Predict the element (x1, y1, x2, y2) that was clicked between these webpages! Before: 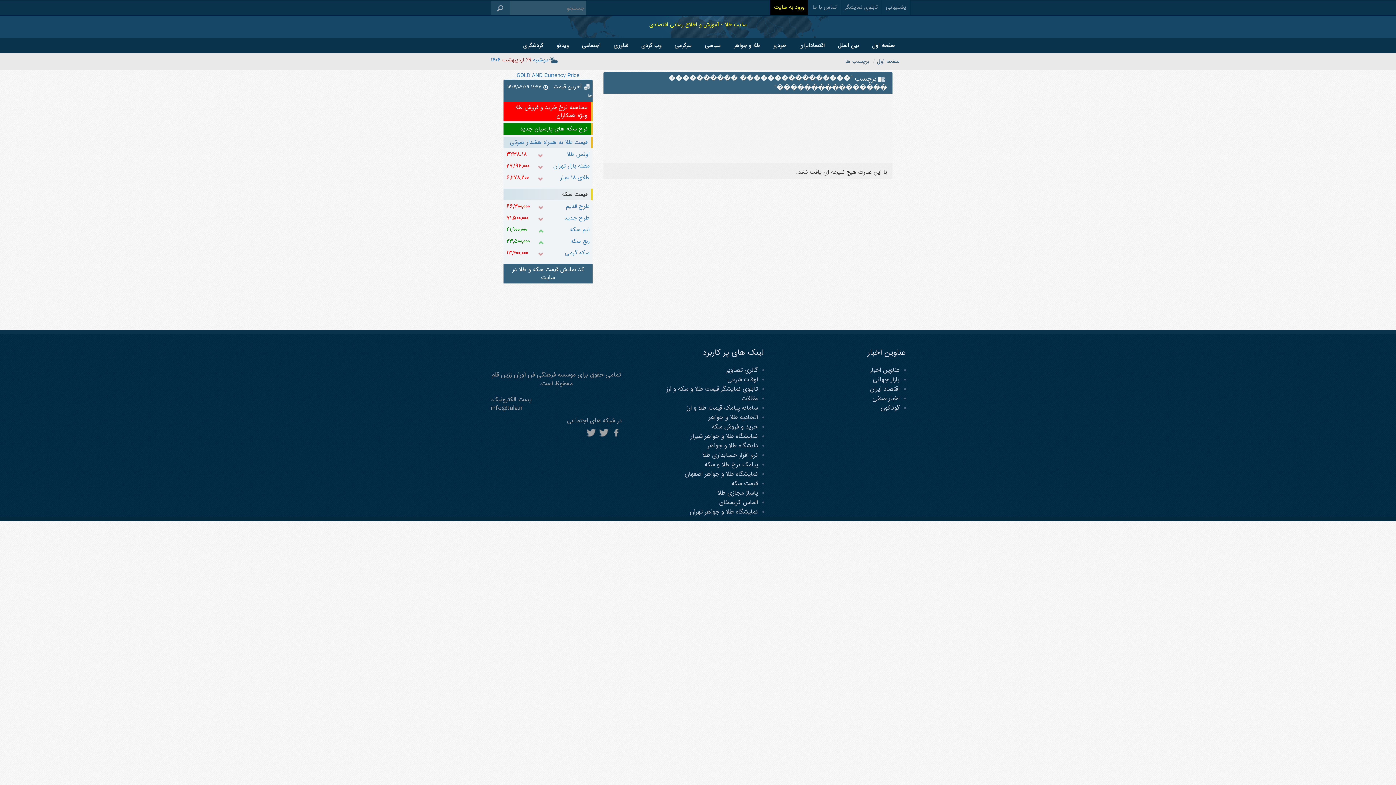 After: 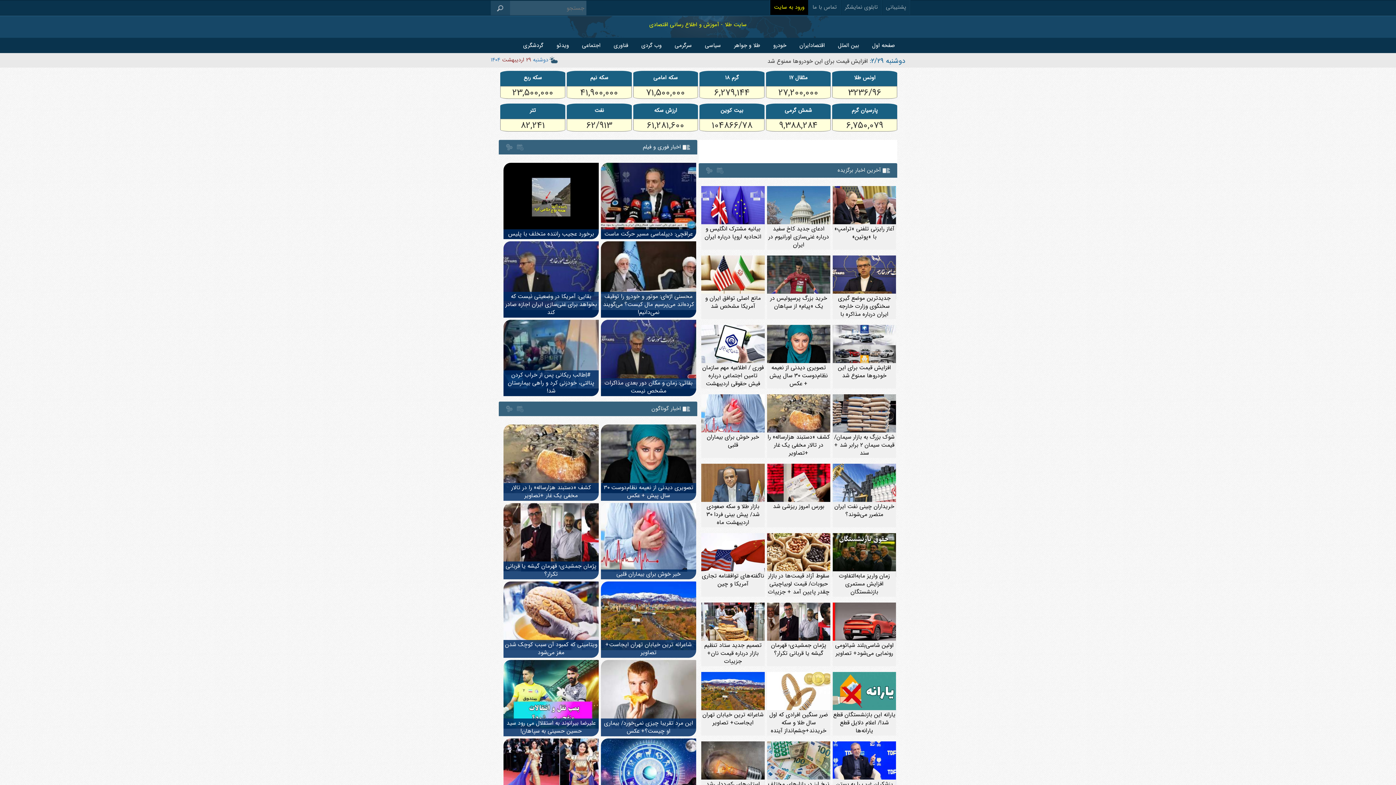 Action: bbox: (877, 57, 900, 65) label: صفحه اول